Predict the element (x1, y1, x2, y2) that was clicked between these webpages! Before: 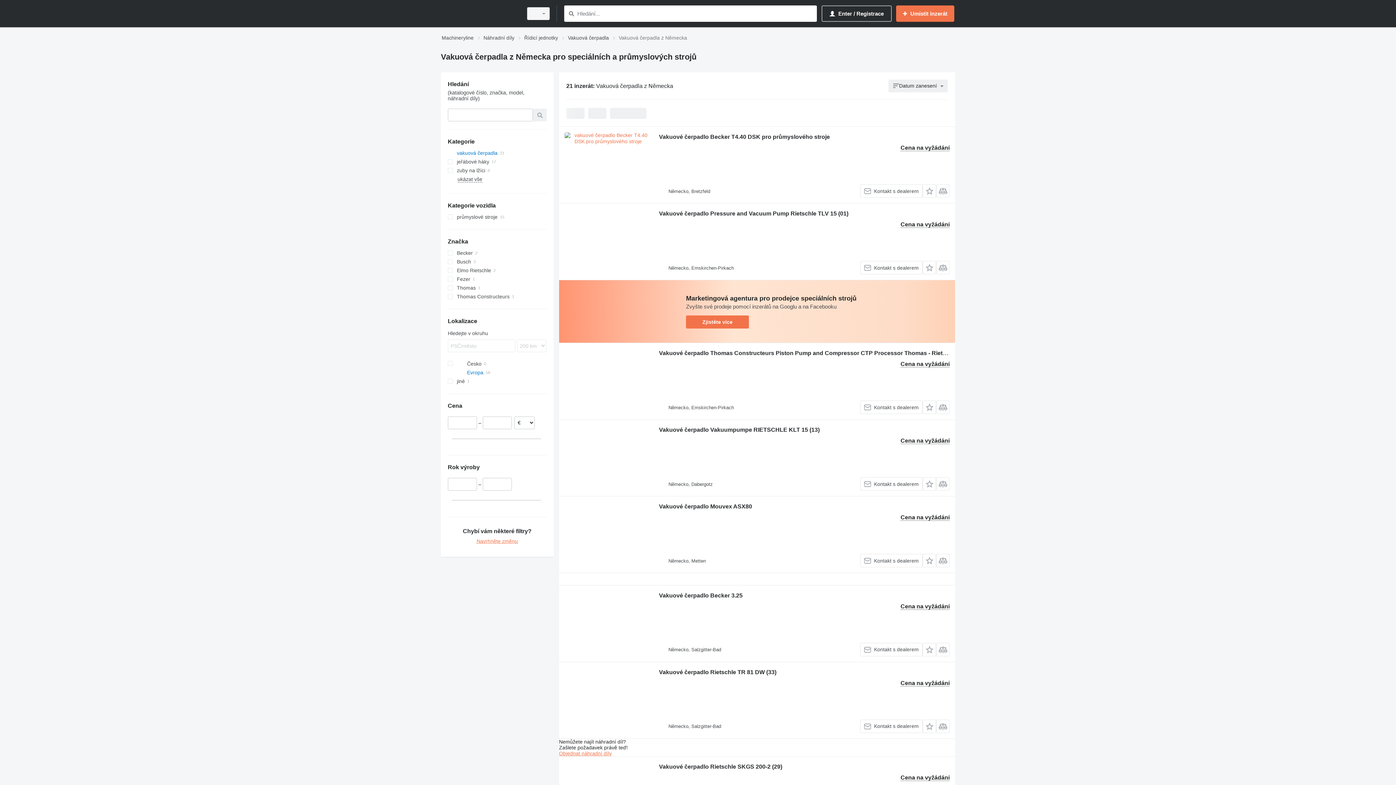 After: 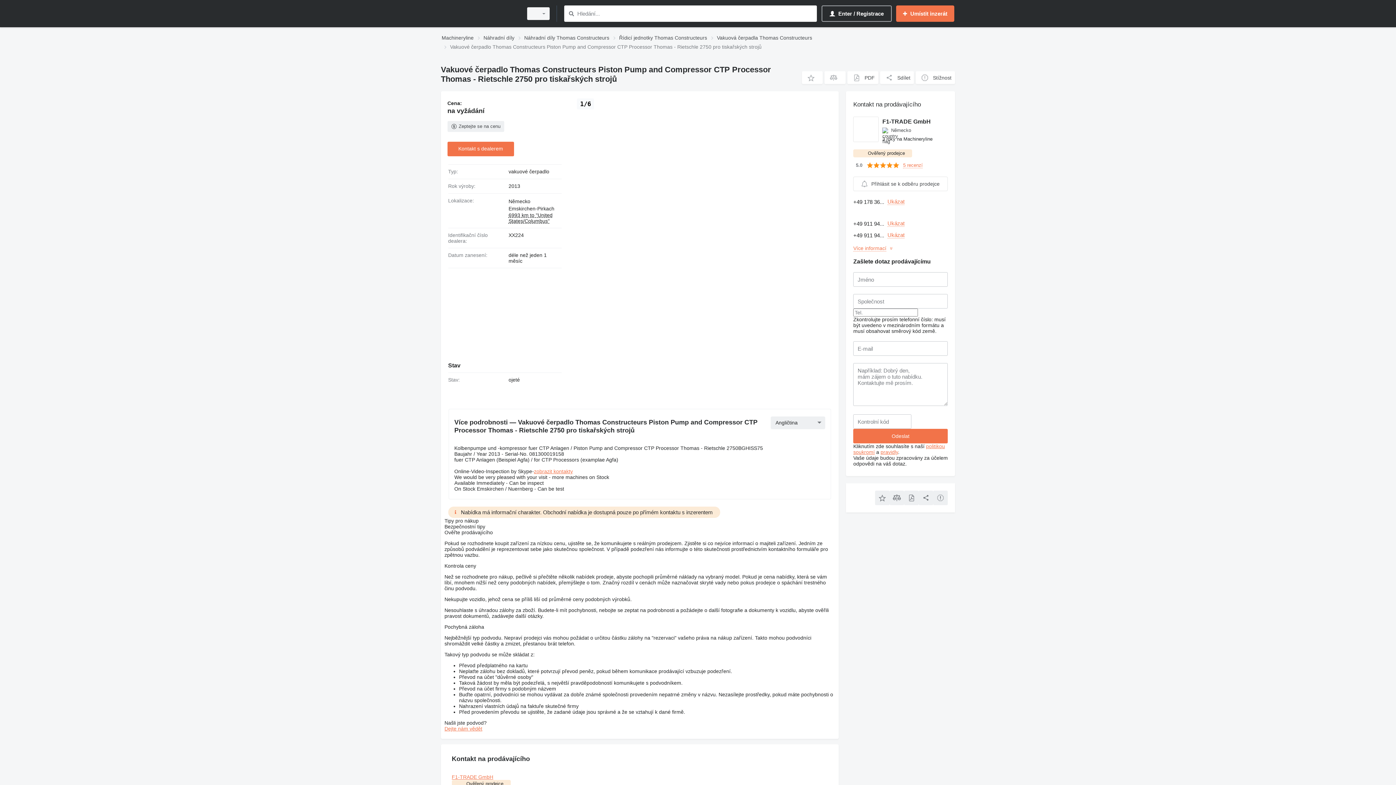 Action: bbox: (564, 348, 651, 414)